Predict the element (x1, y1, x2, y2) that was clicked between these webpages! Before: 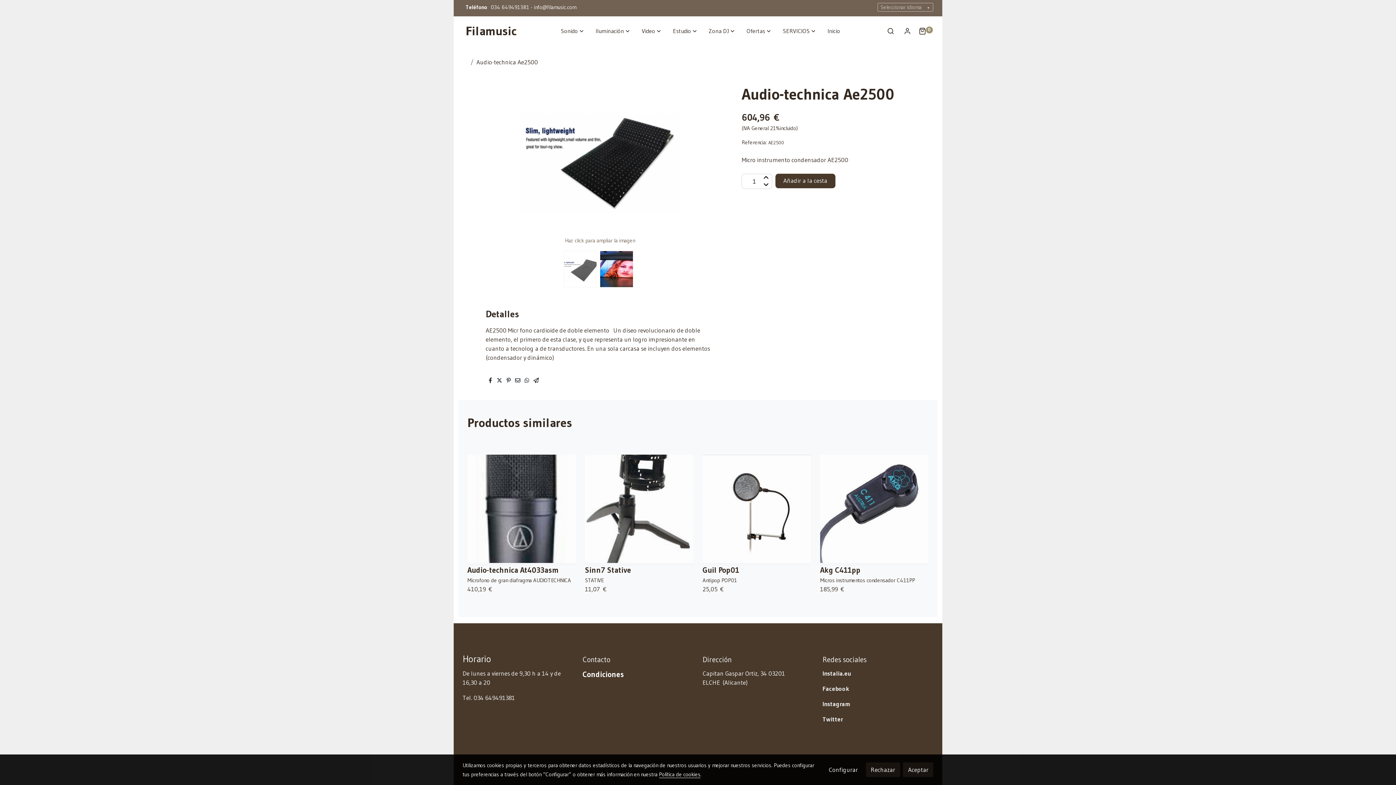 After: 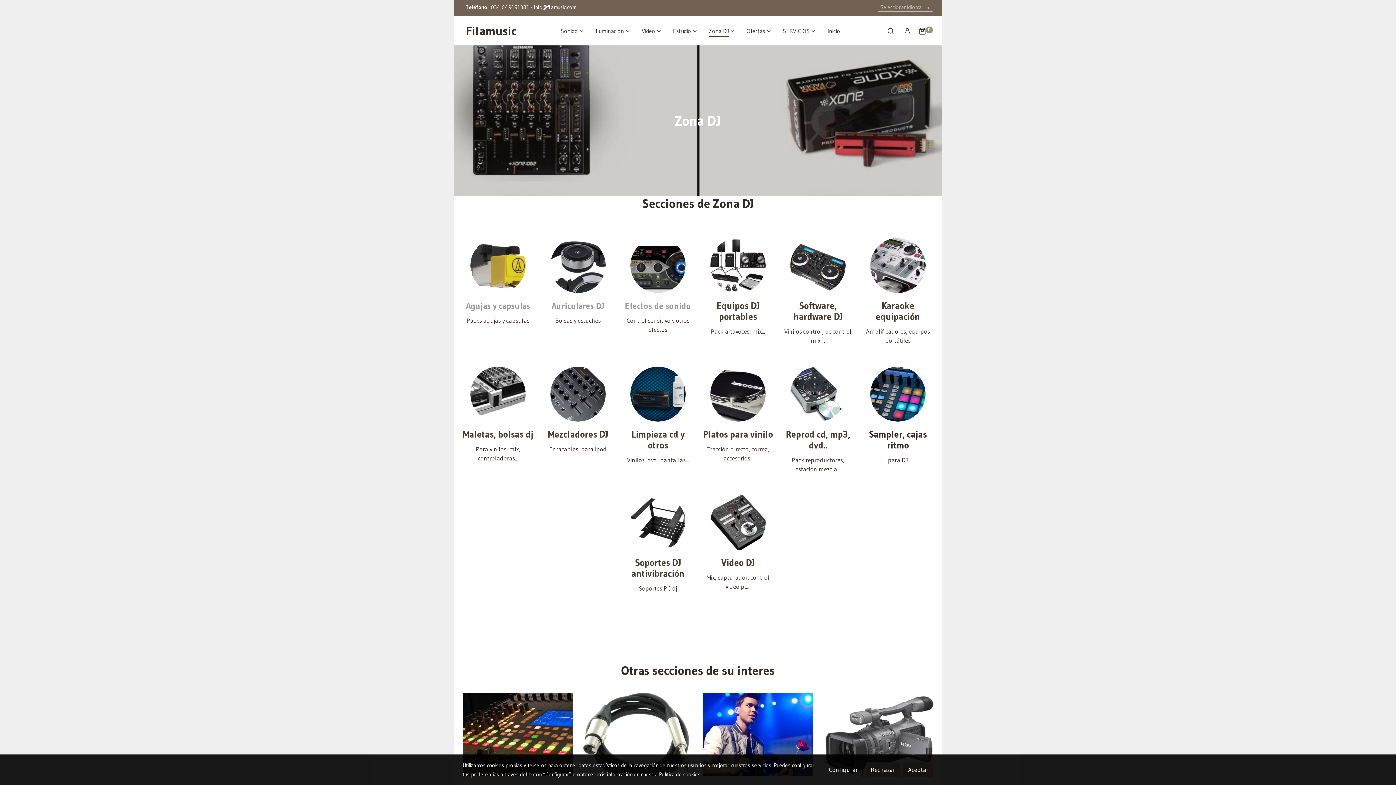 Action: bbox: (702, 19, 740, 42) label: Zona DJ